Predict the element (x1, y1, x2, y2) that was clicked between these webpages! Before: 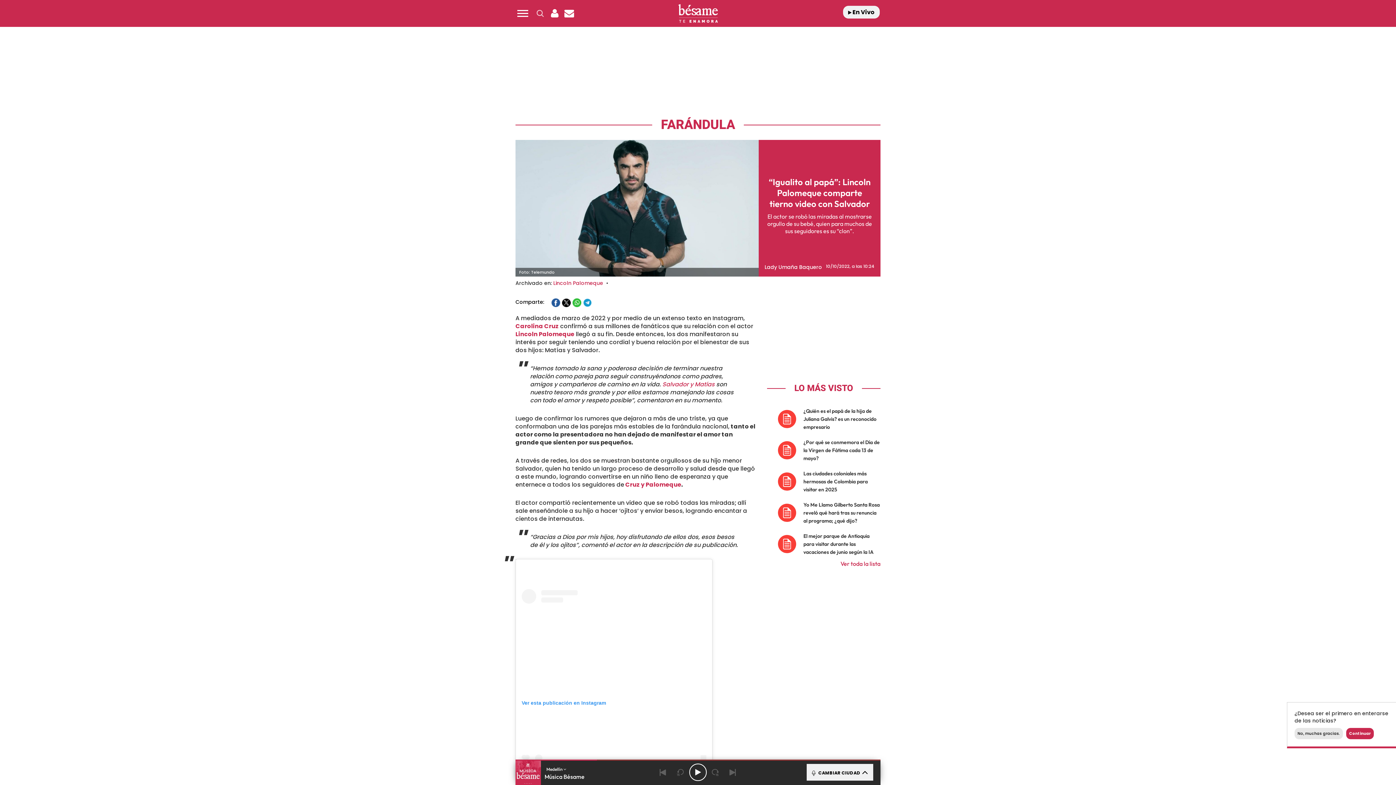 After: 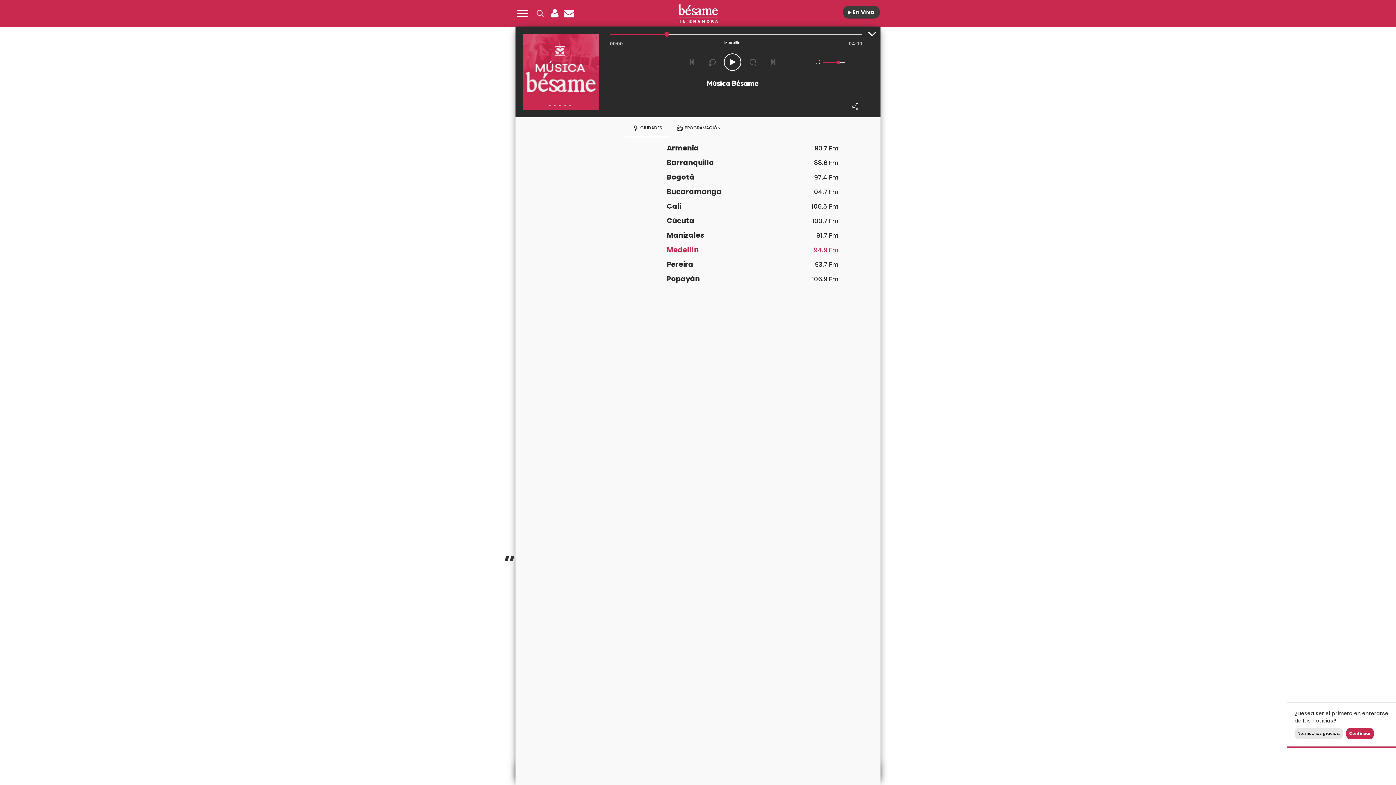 Action: bbox: (843, 5, 880, 18) label: Radio